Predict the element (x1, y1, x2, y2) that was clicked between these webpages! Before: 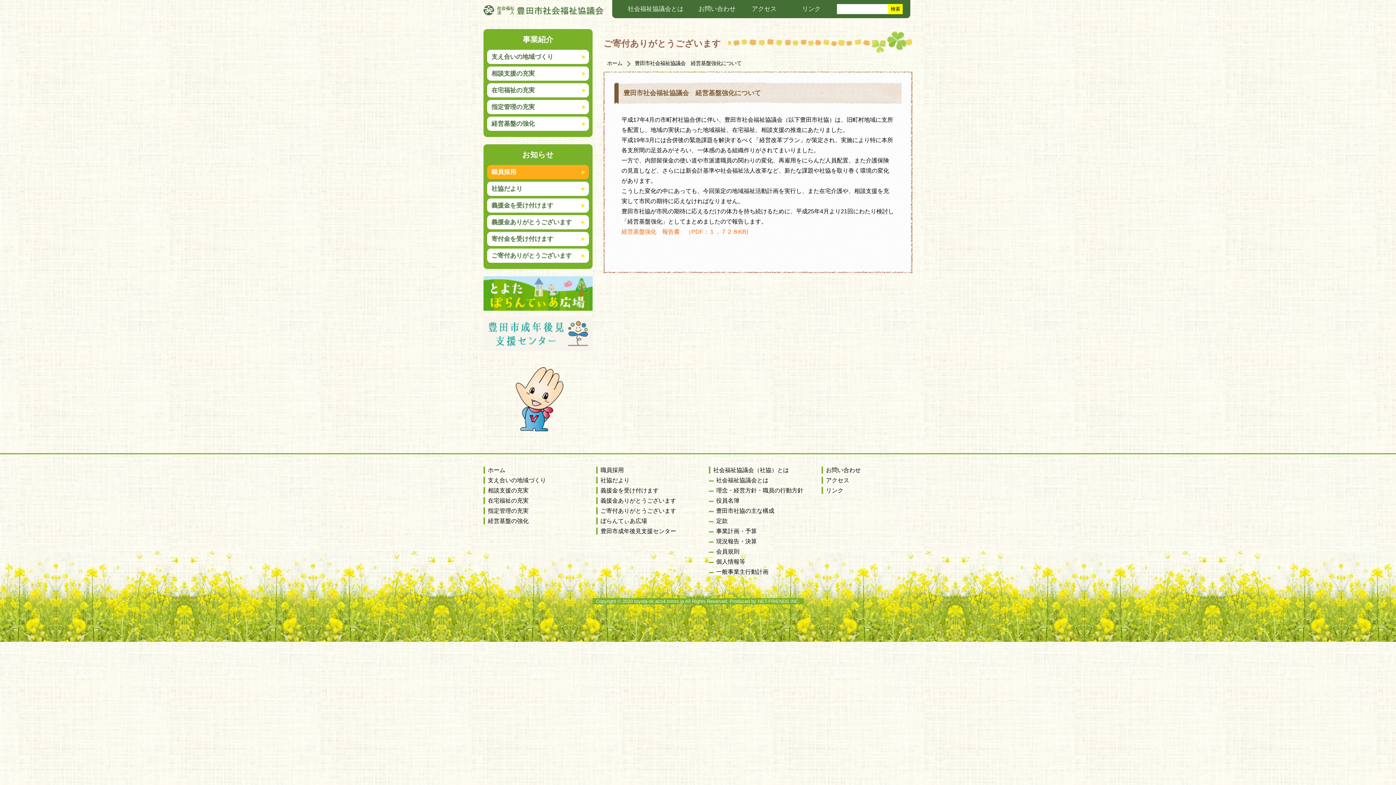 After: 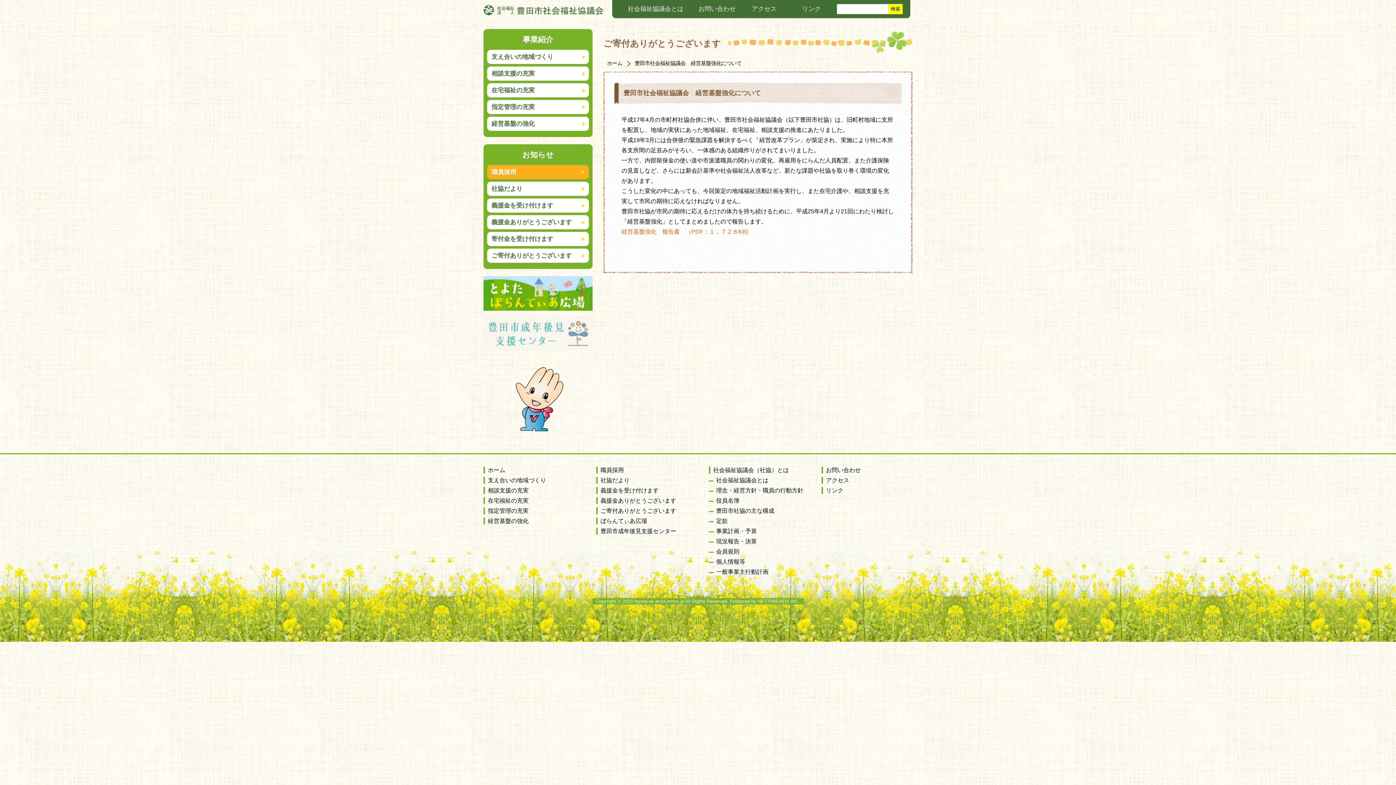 Action: bbox: (483, 342, 592, 348)